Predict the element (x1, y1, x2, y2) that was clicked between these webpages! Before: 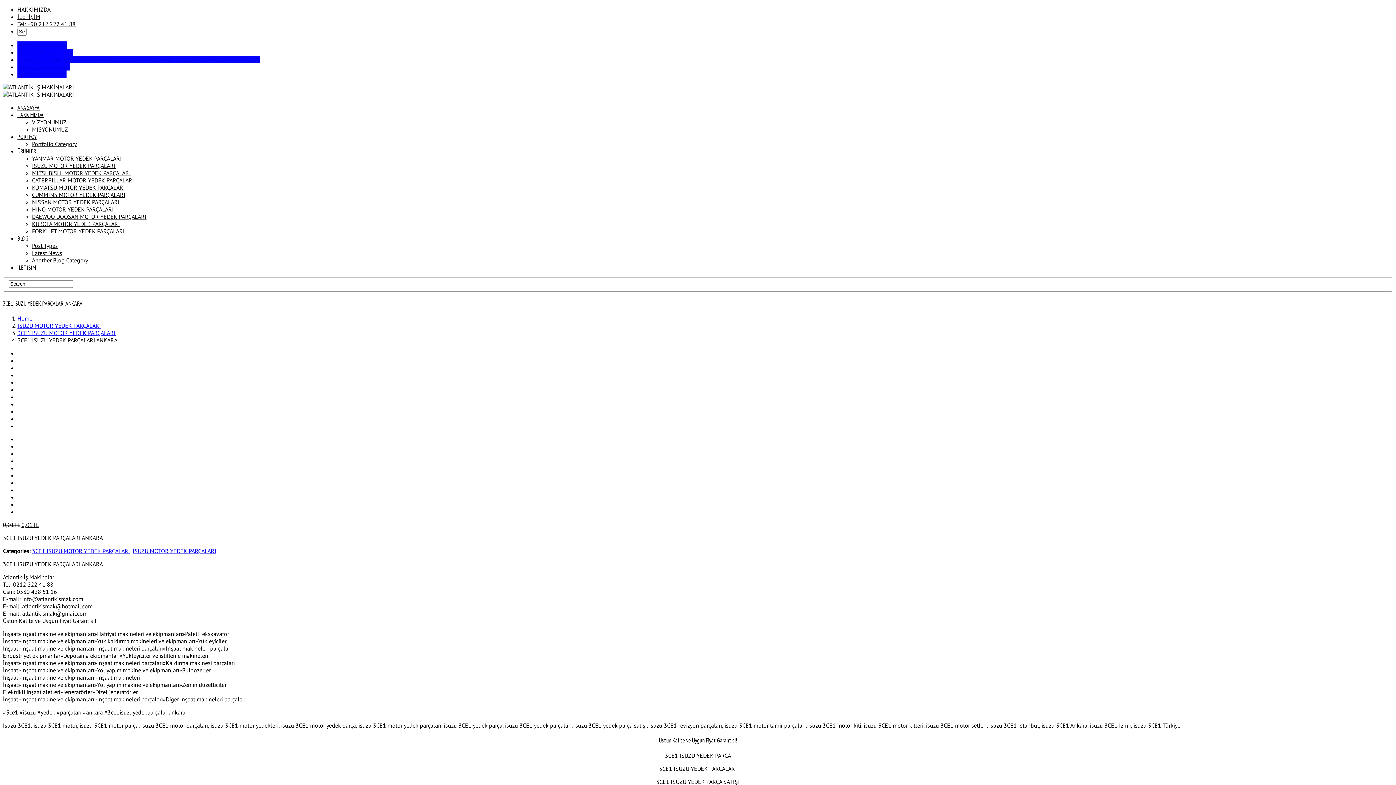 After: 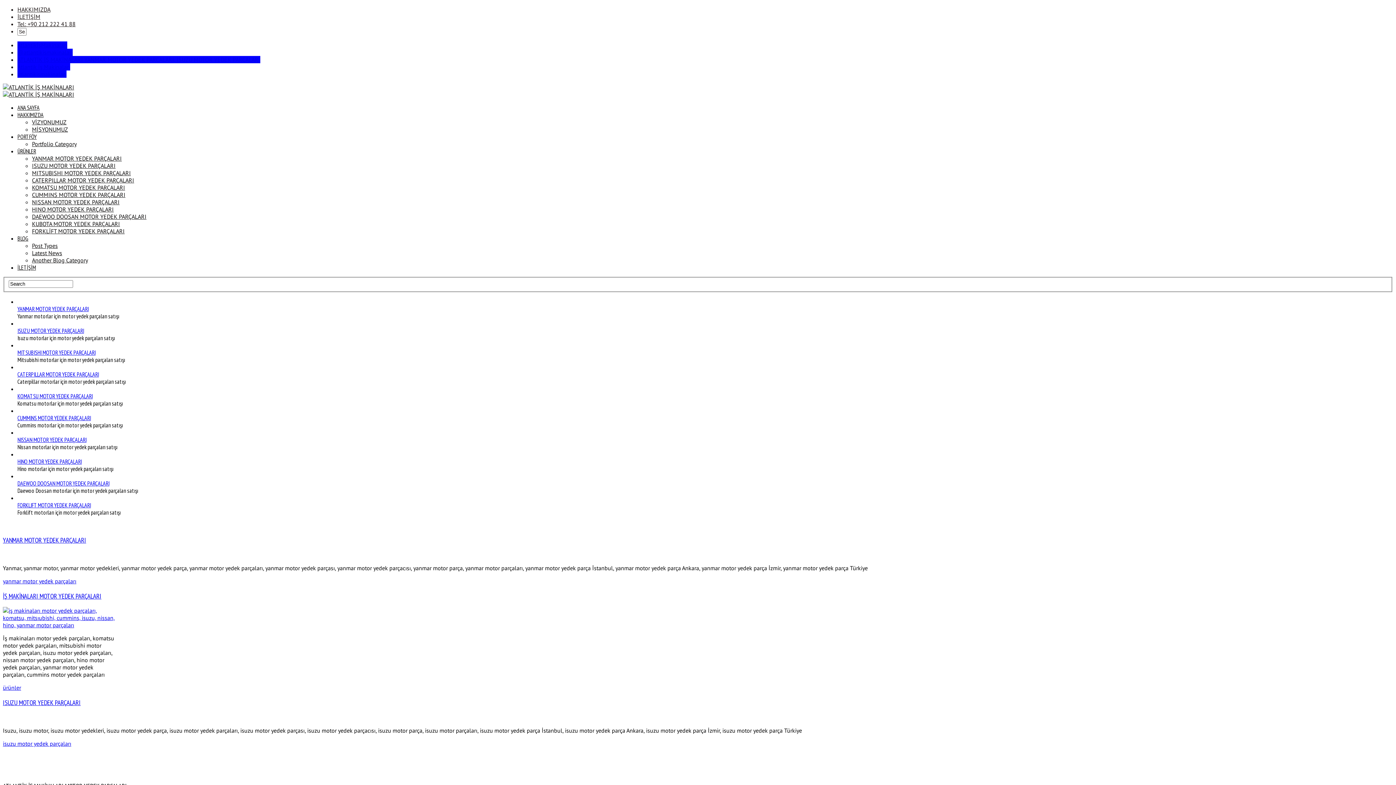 Action: label: Home bbox: (17, 314, 32, 322)